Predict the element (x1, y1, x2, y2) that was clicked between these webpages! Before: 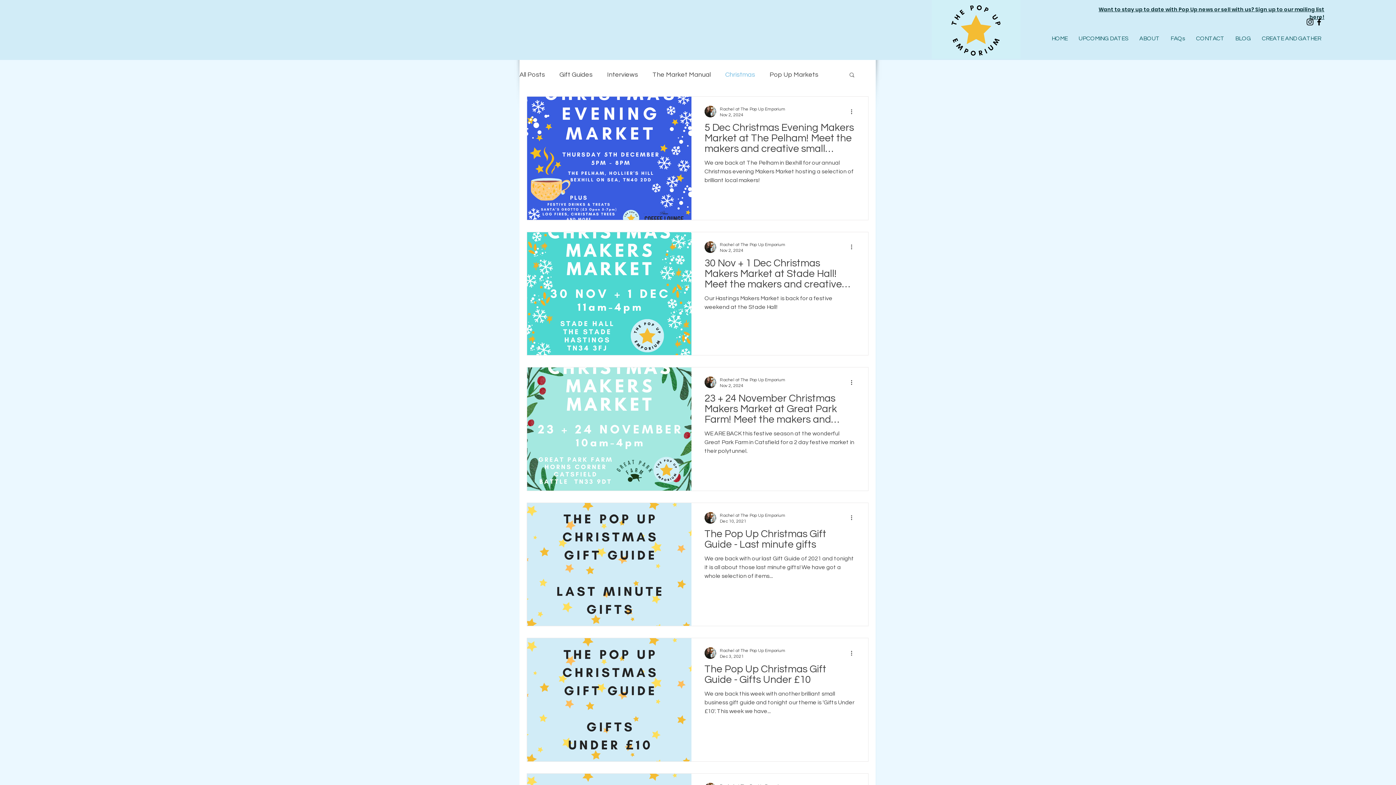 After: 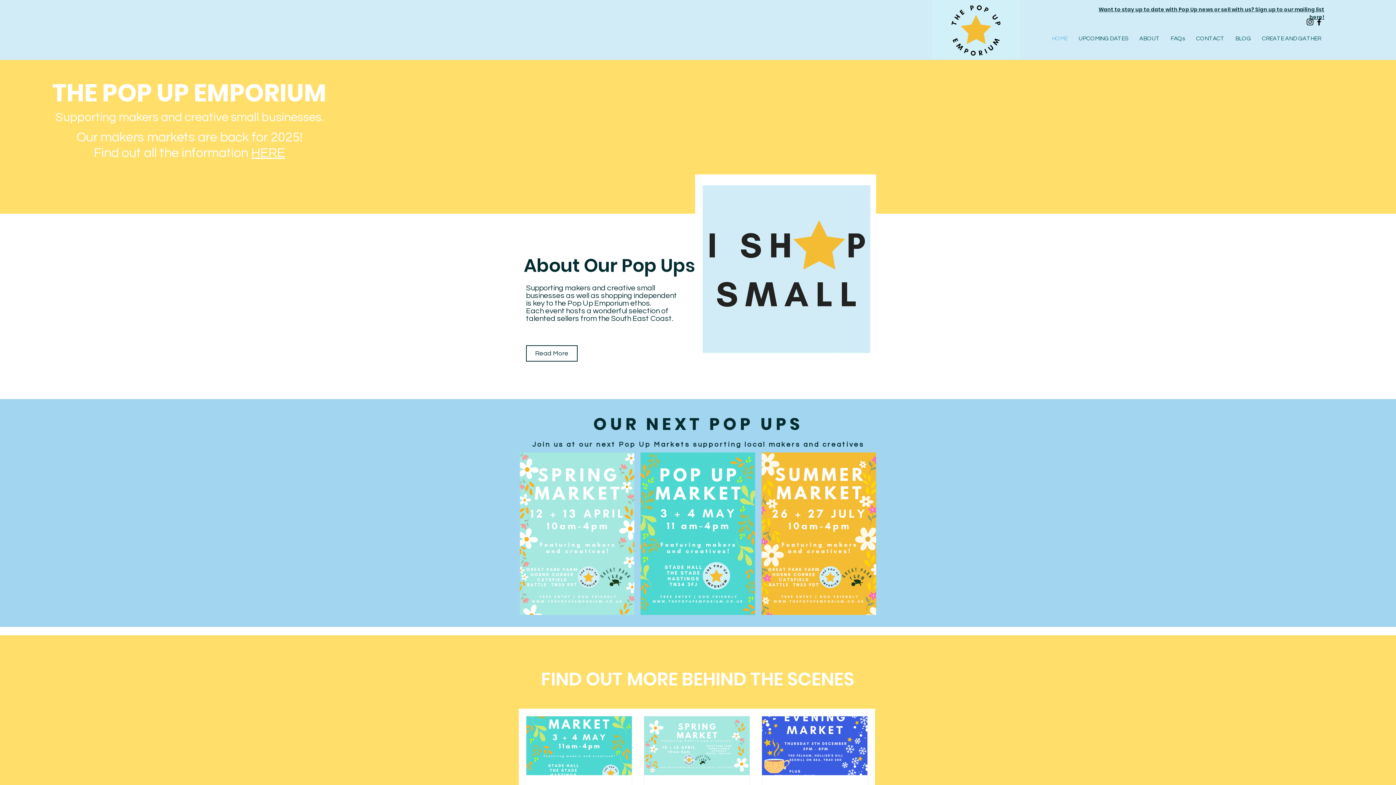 Action: bbox: (932, 0, 1020, 58)